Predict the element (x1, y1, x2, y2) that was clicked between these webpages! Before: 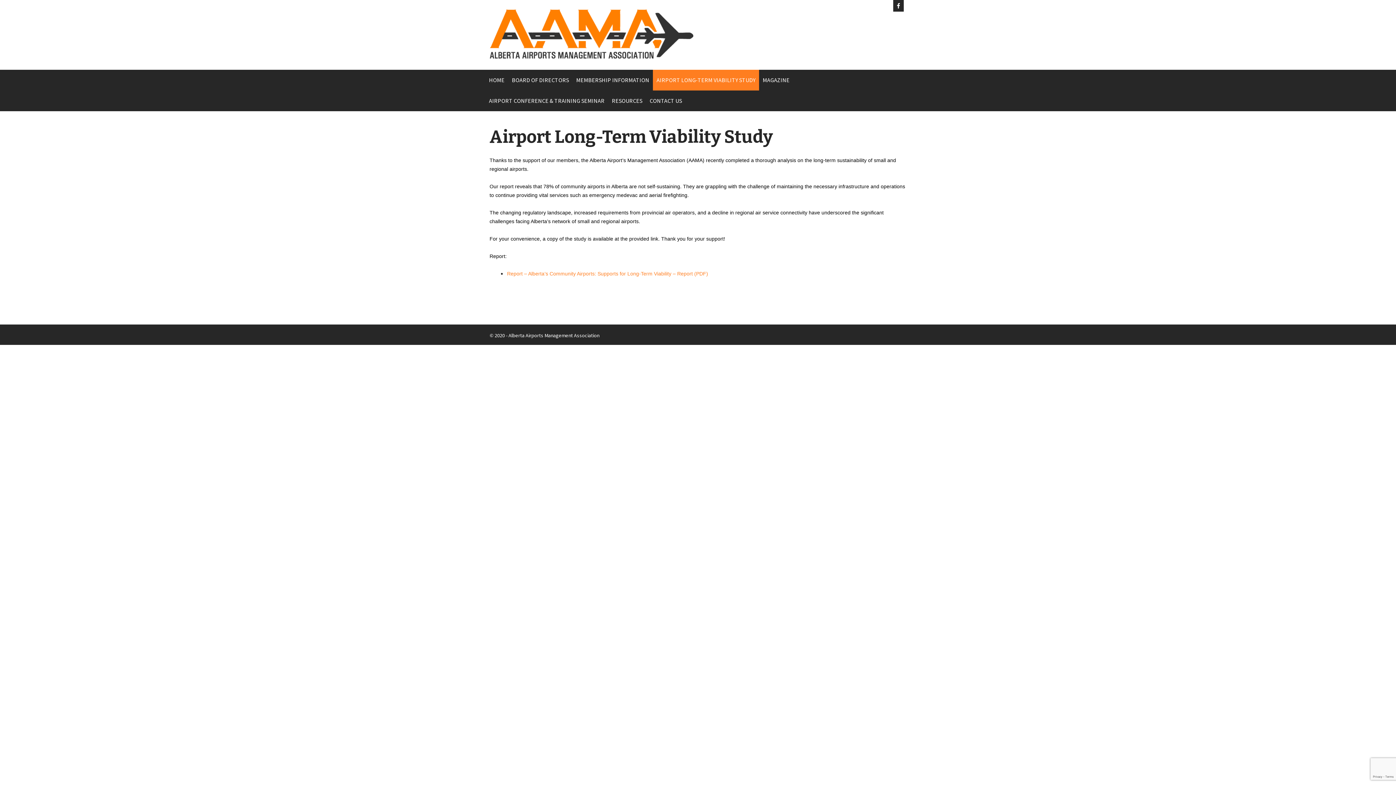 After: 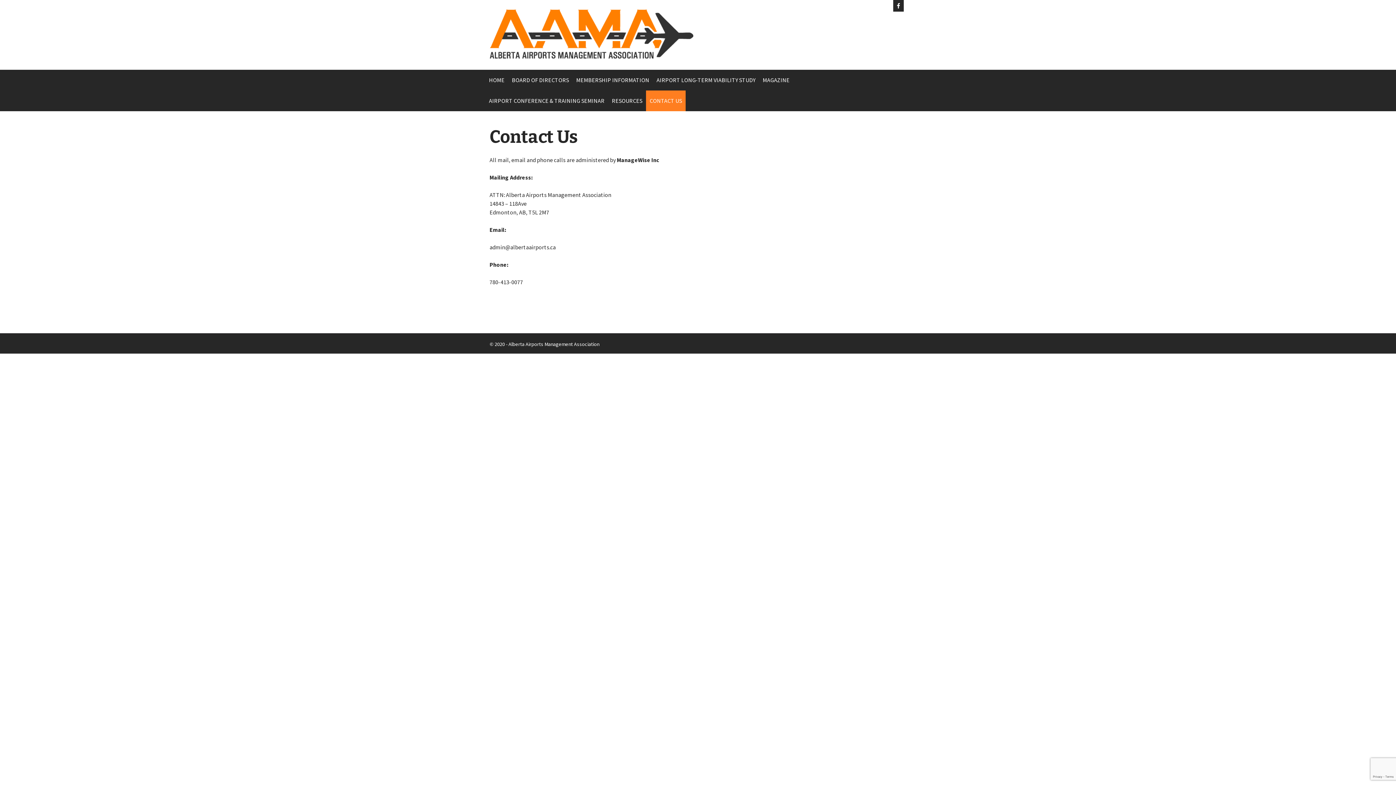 Action: label: CONTACT US bbox: (646, 90, 685, 111)